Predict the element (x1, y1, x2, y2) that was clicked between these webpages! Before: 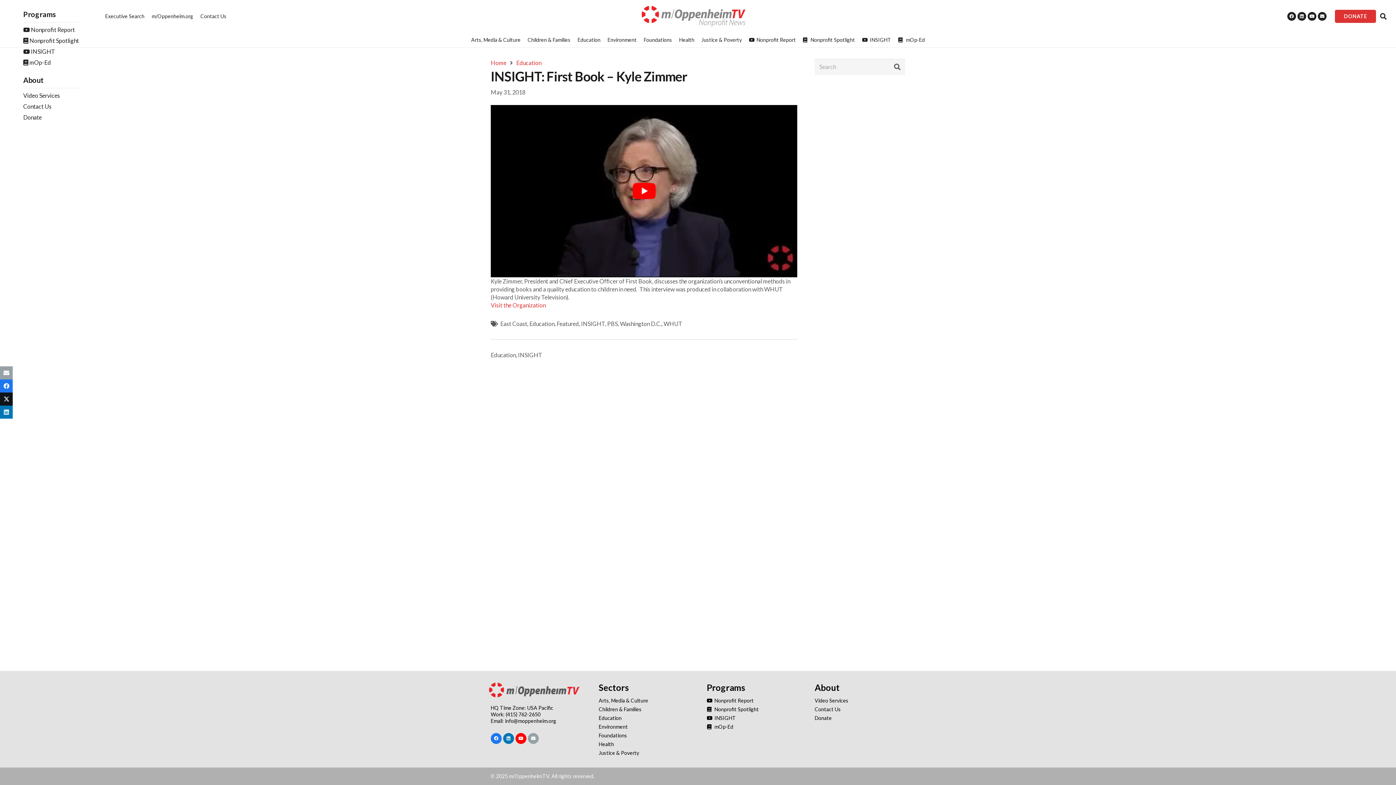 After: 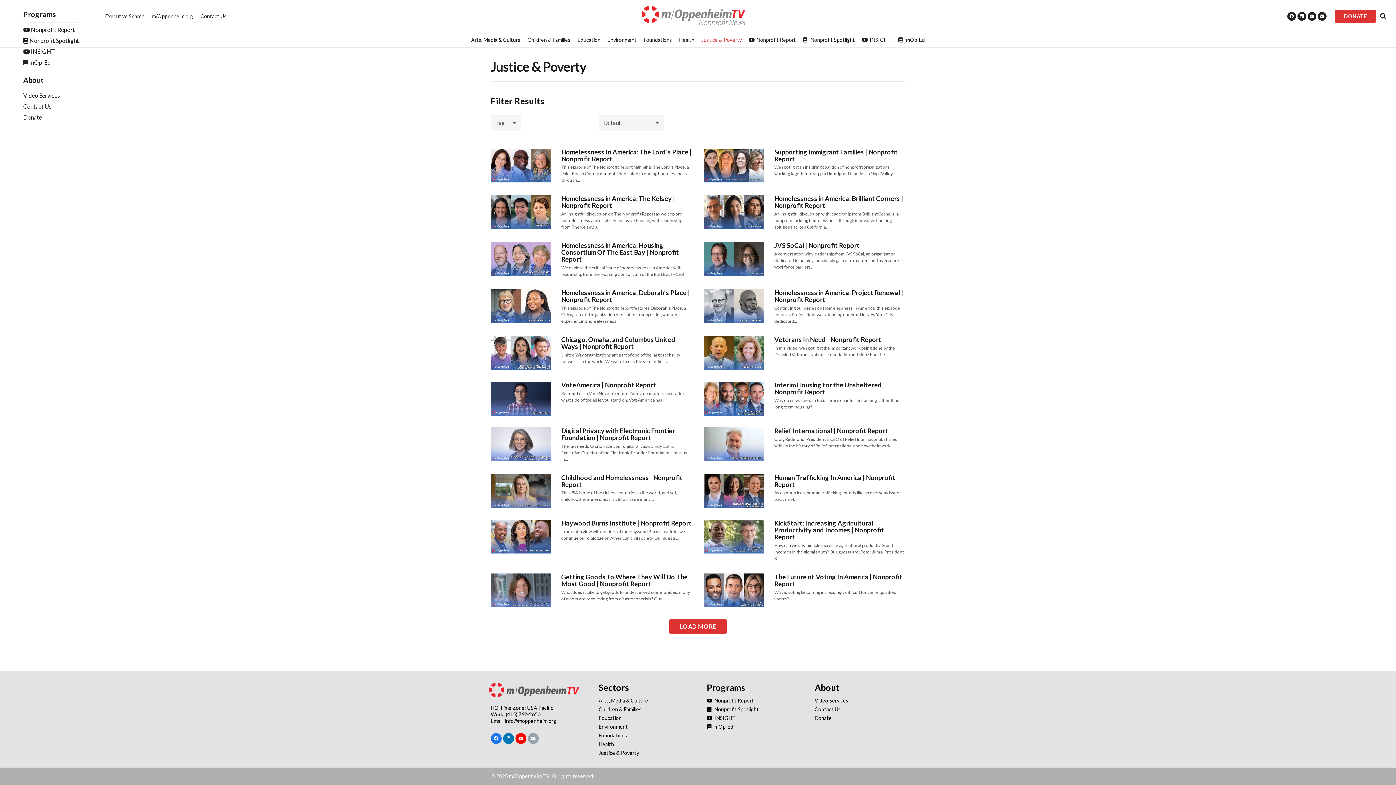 Action: bbox: (598, 750, 639, 756) label: Justice & Poverty